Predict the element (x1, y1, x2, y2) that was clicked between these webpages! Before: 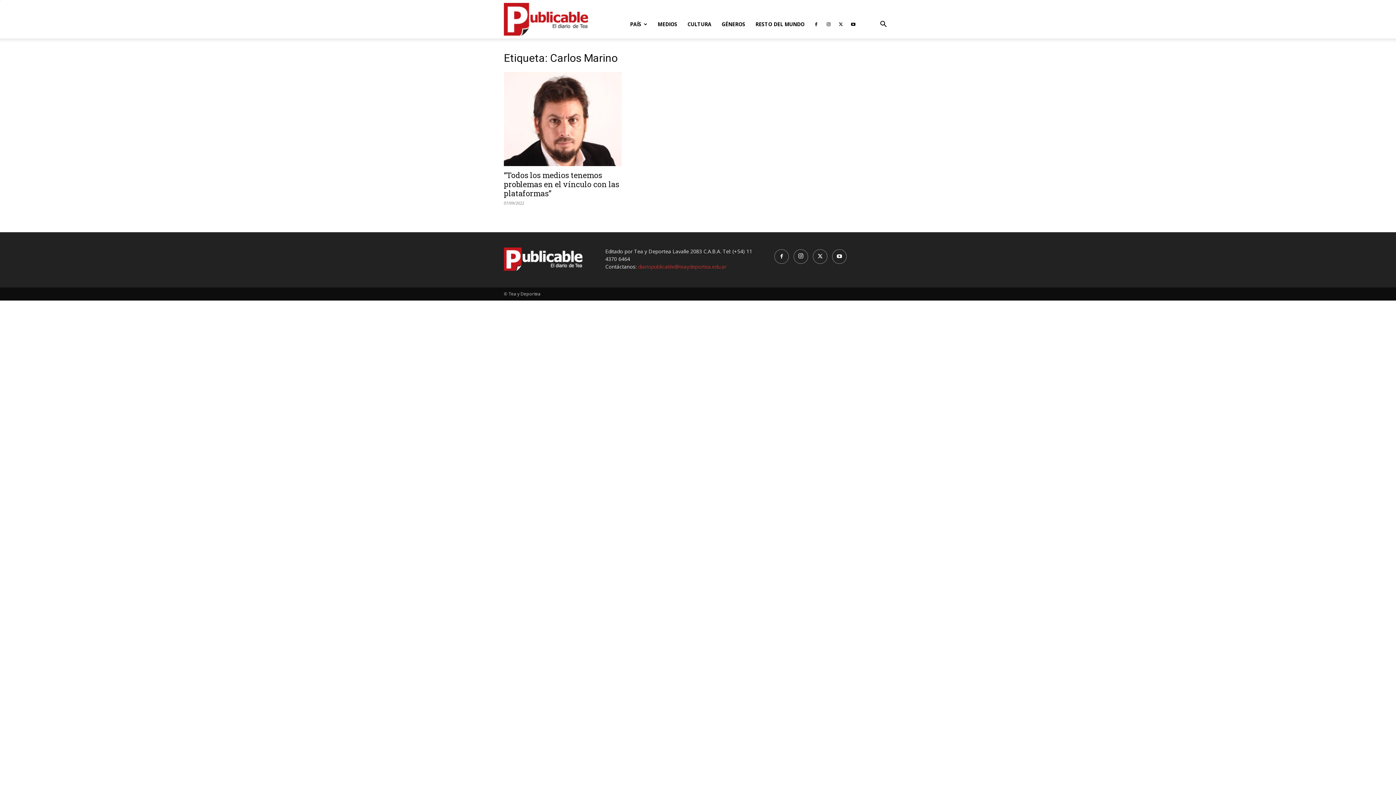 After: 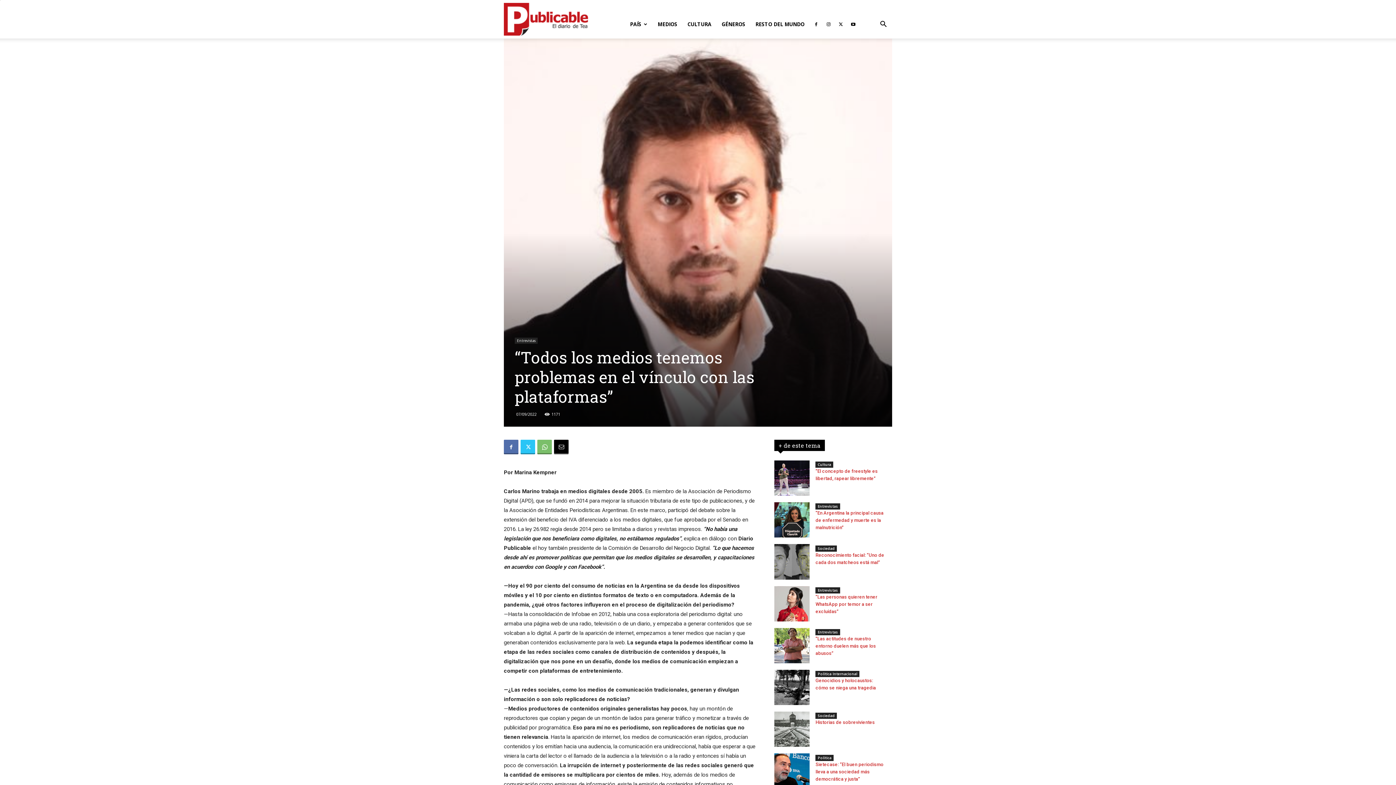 Action: bbox: (504, 72, 621, 166)